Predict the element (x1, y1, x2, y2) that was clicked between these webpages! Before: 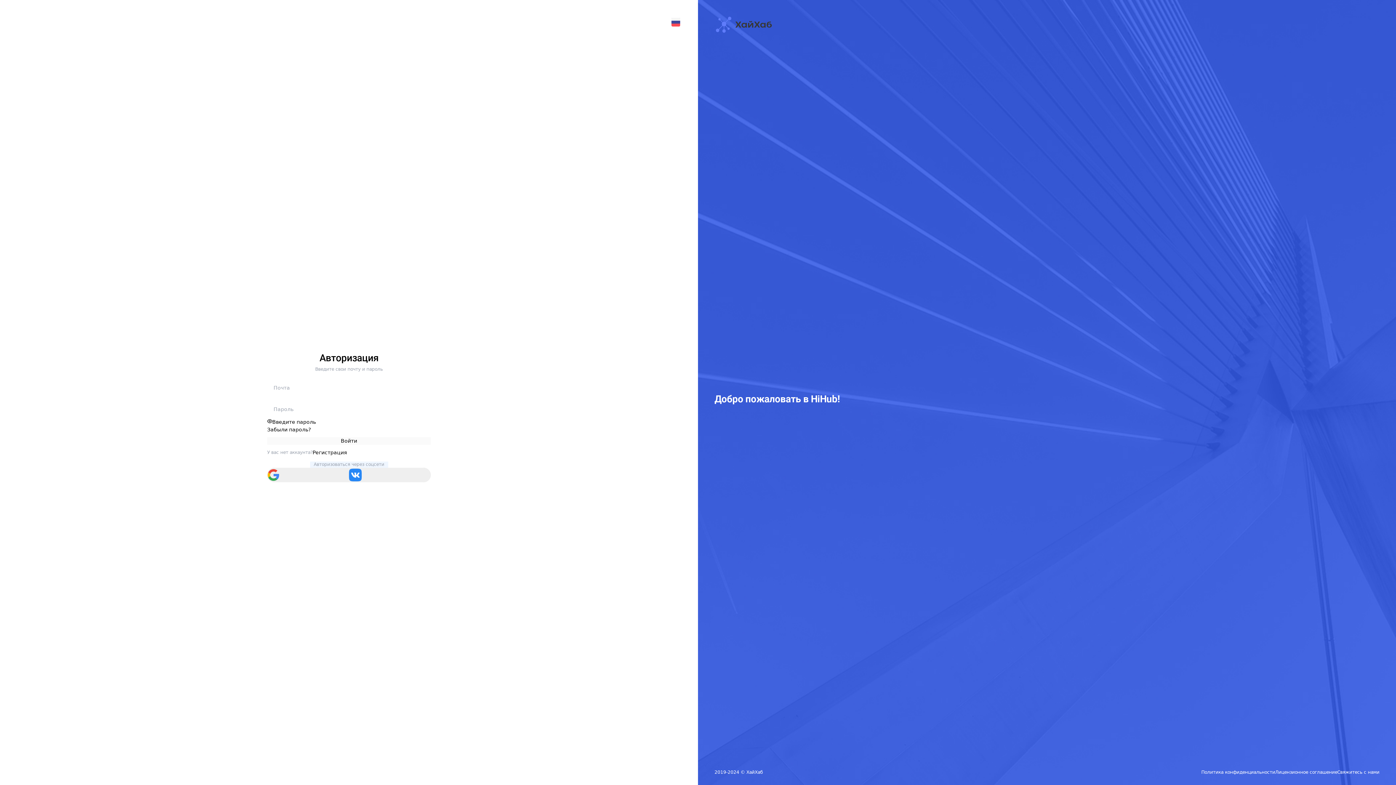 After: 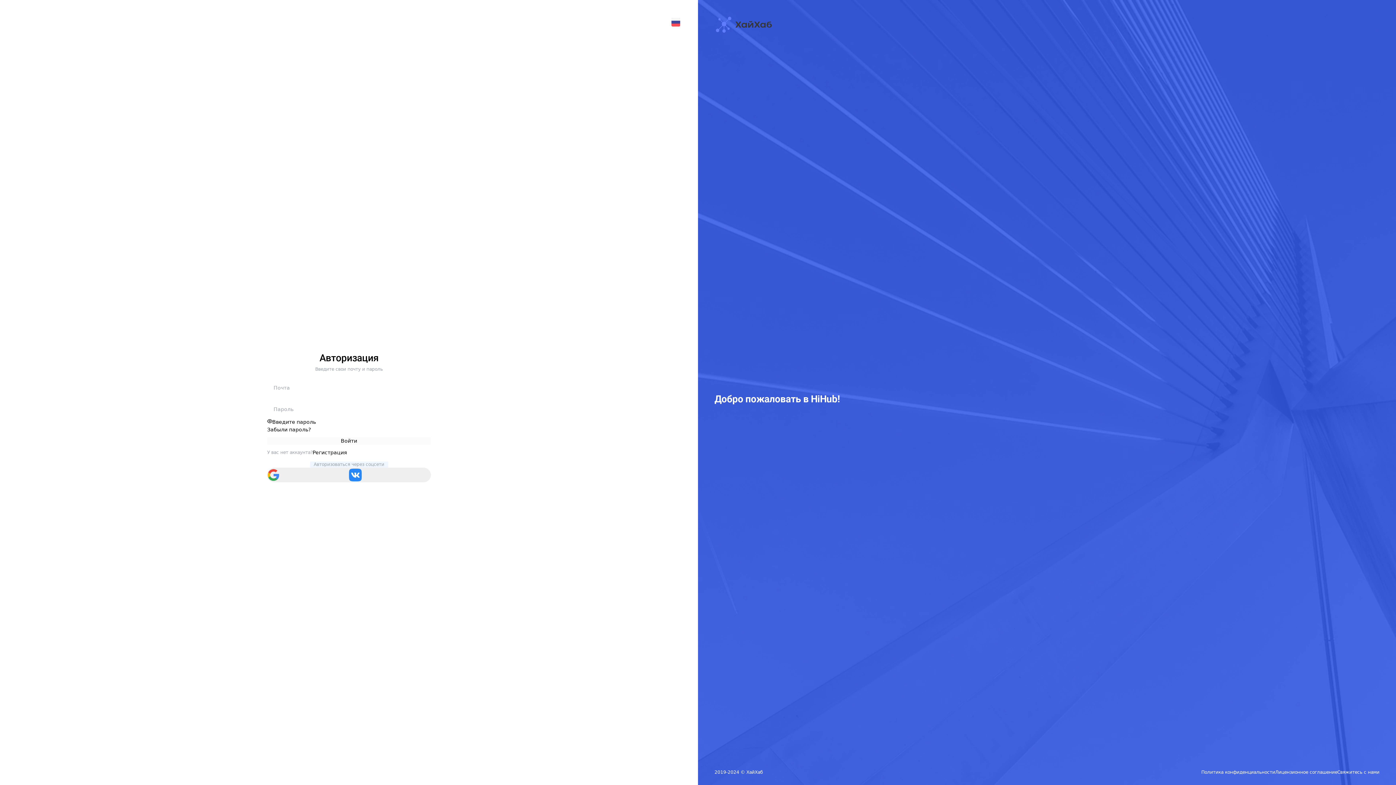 Action: bbox: (714, 16, 781, 32)